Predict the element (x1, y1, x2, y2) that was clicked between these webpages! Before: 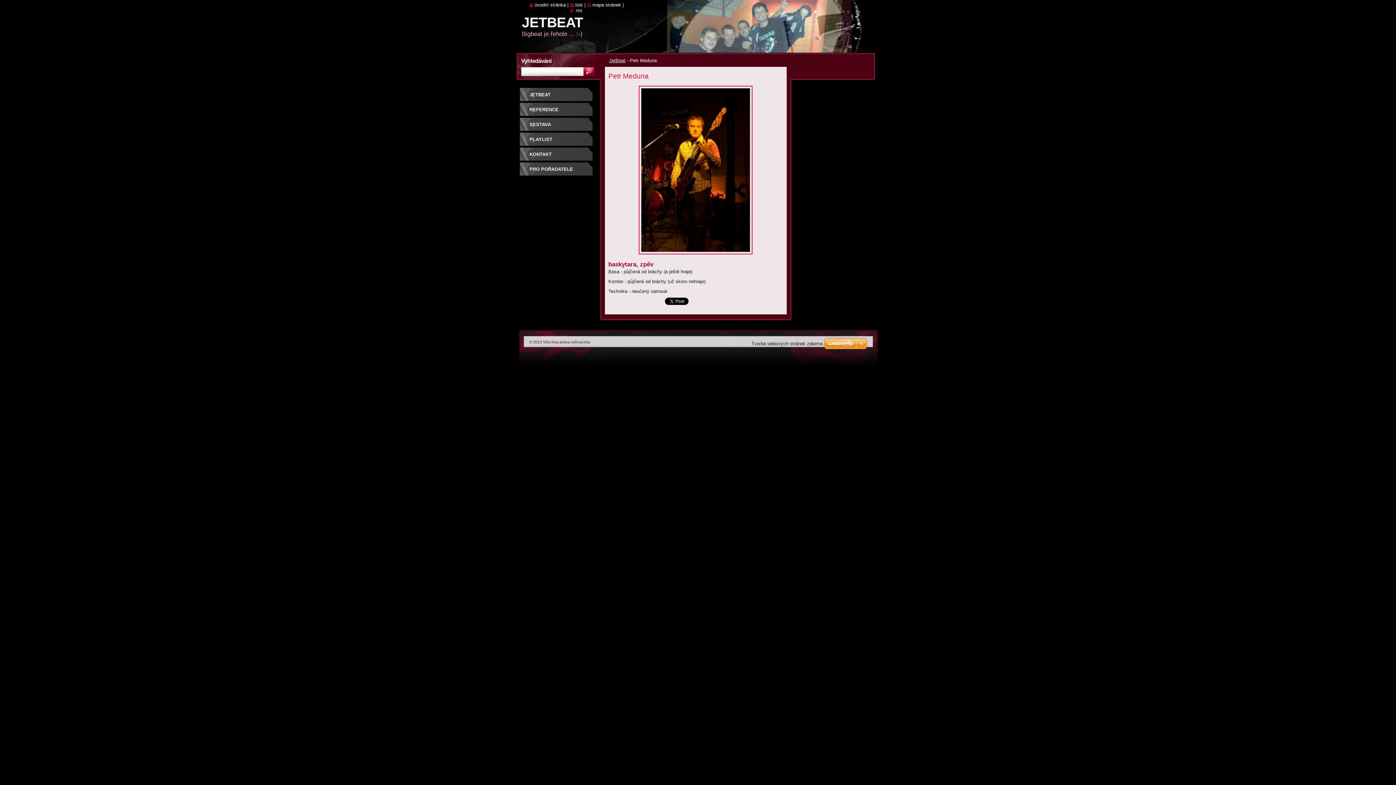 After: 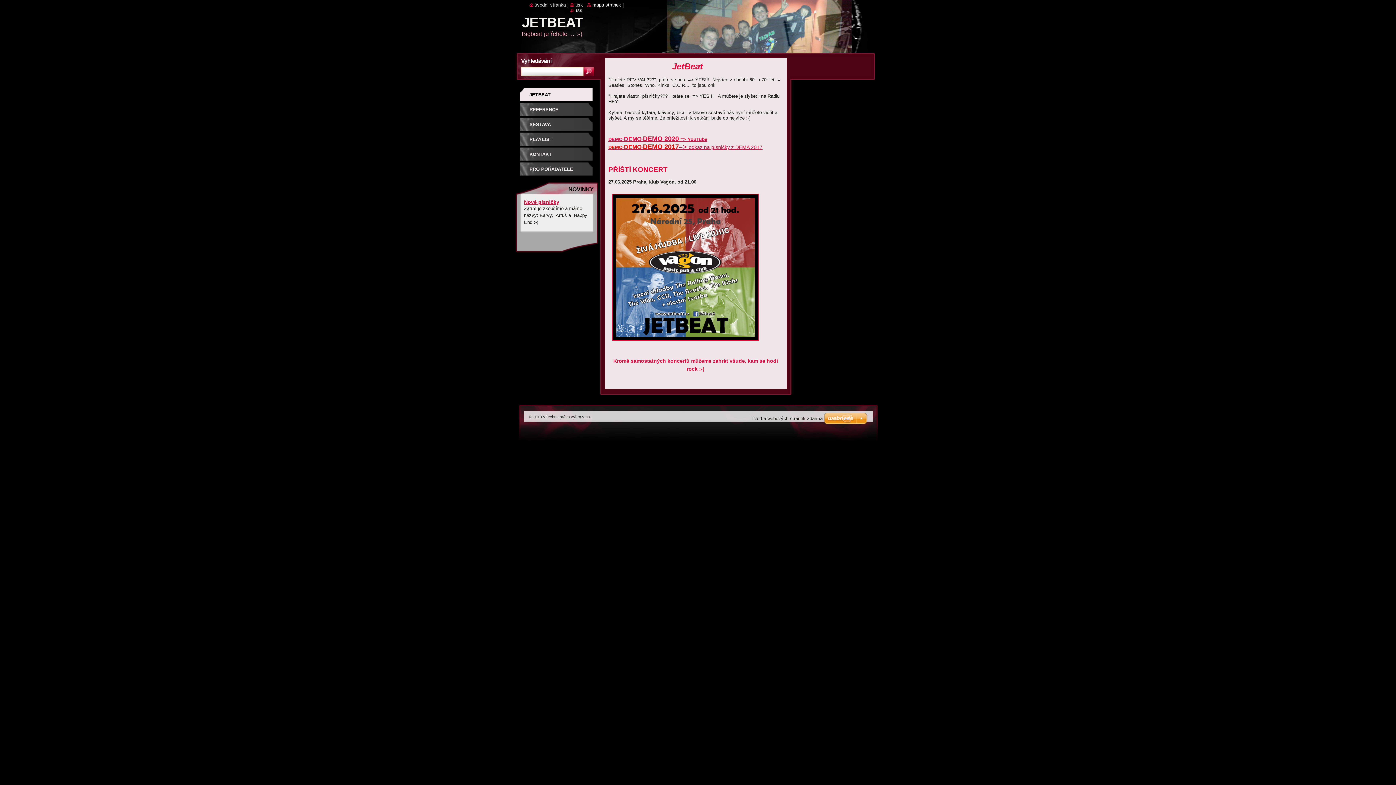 Action: bbox: (522, 14, 583, 30) label: JETBEAT